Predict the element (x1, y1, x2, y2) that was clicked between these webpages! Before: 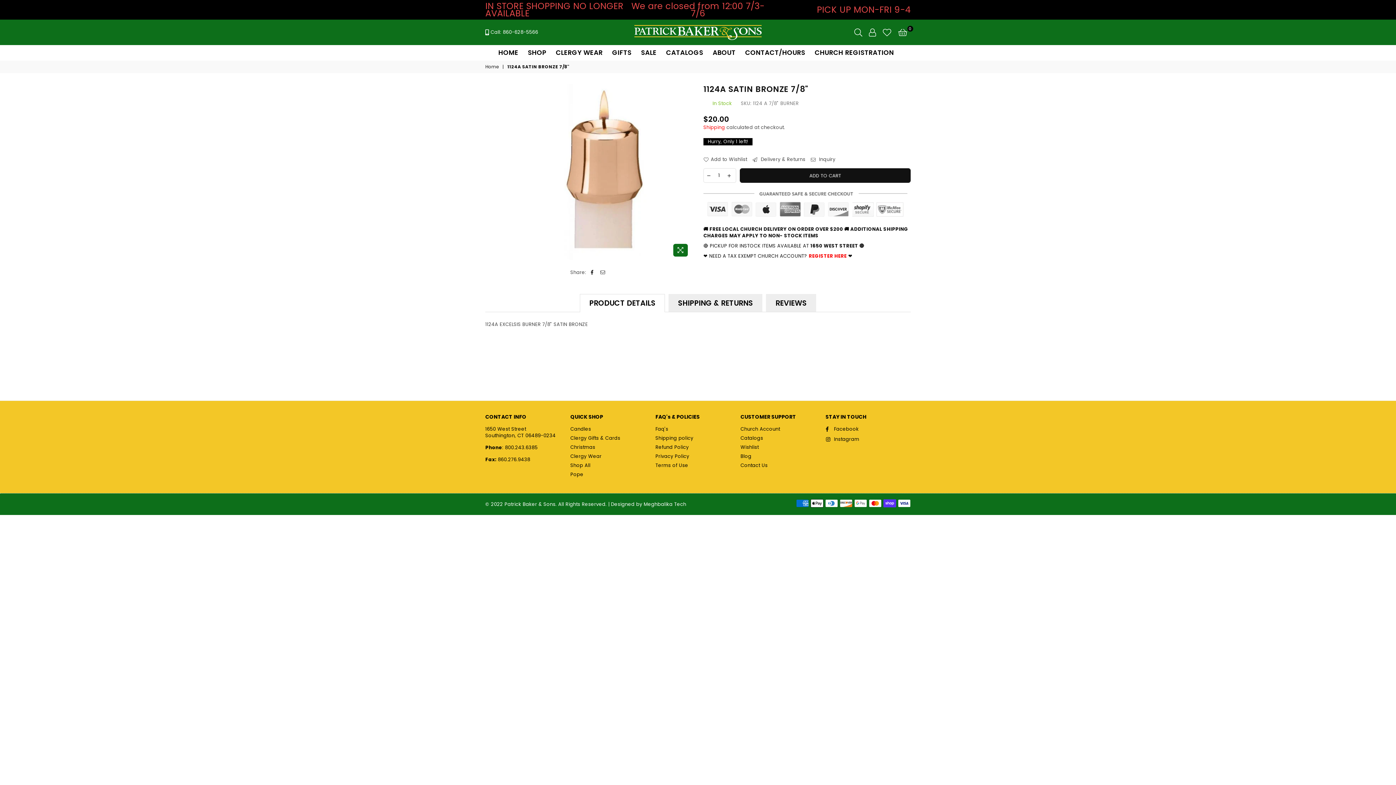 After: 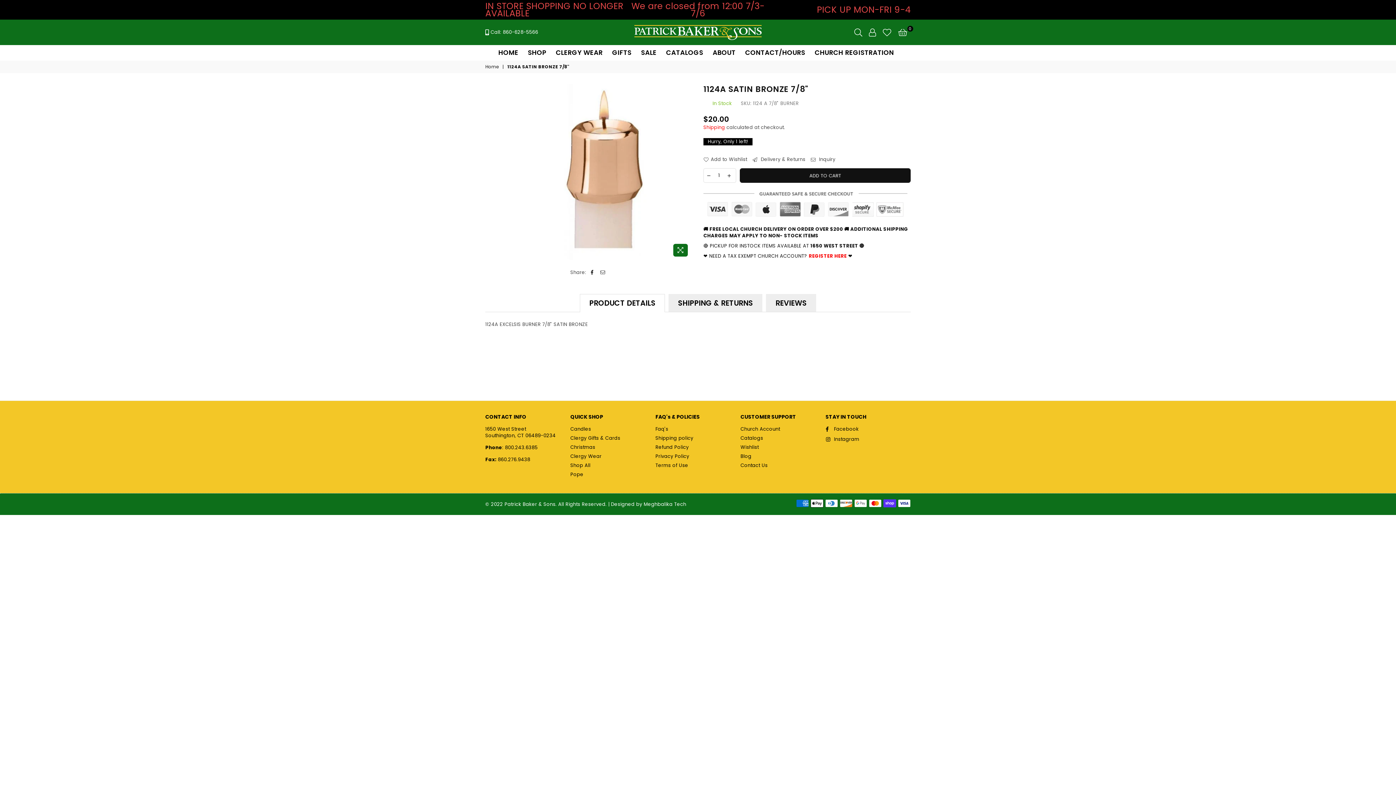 Action: bbox: (579, 294, 665, 312) label: PRODUCT DETAILS